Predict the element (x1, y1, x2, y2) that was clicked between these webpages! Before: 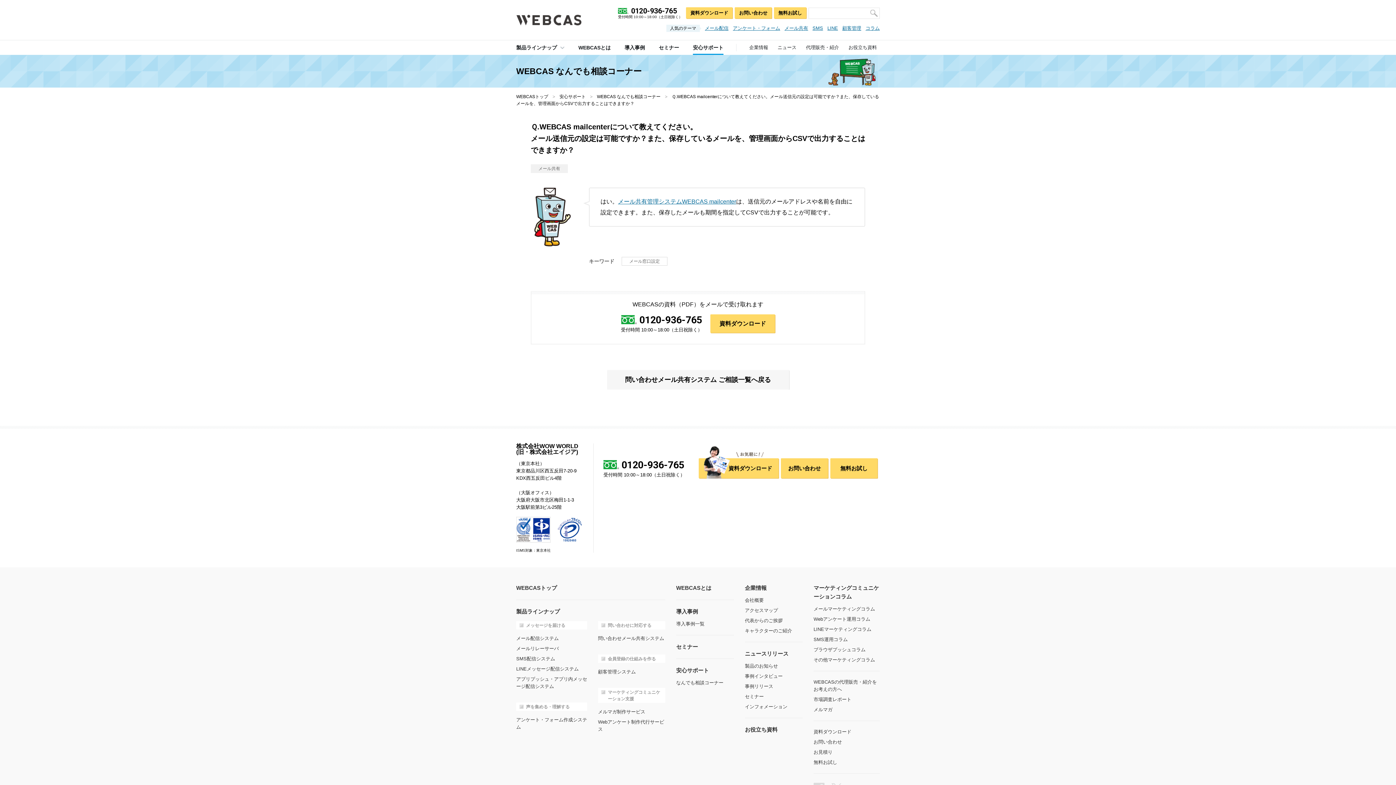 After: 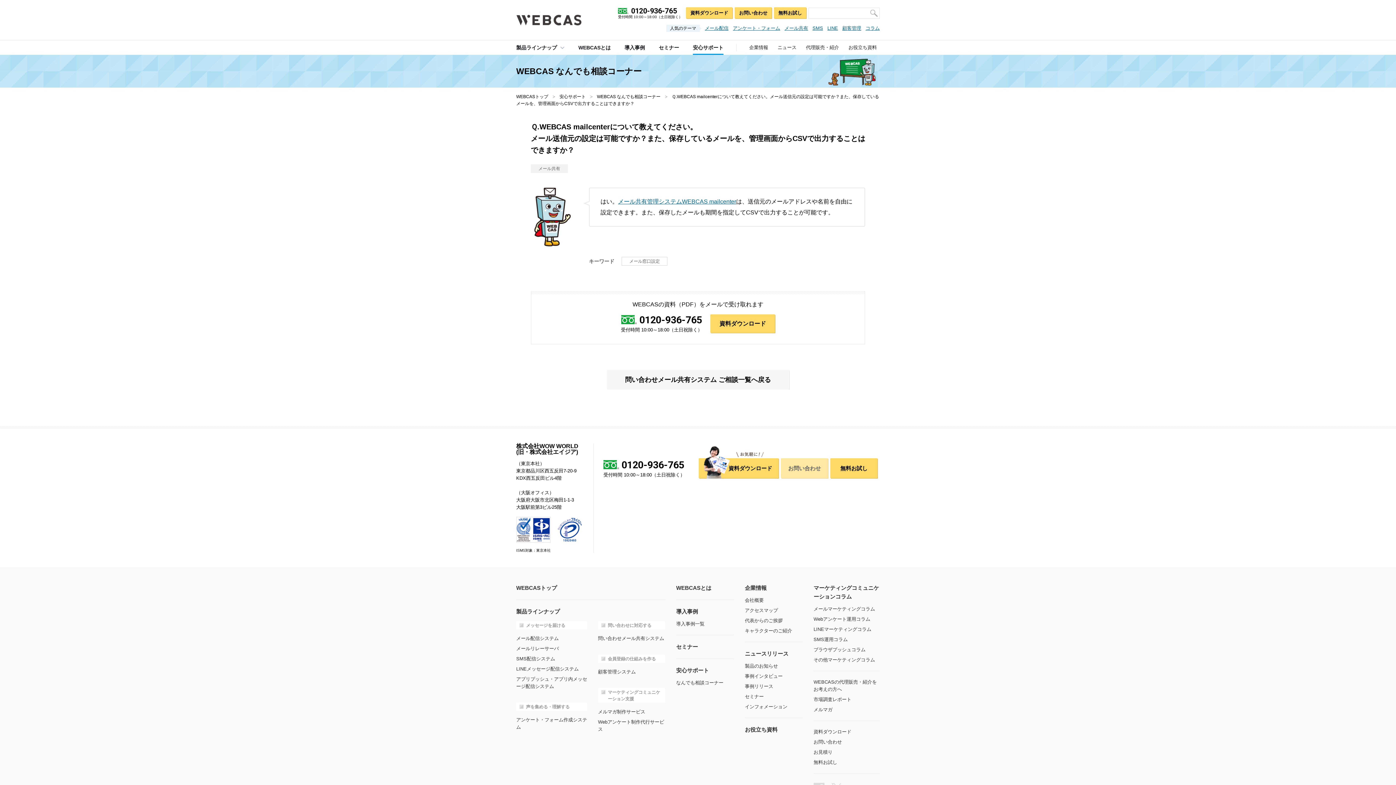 Action: label: お問い合わせ bbox: (781, 458, 828, 478)